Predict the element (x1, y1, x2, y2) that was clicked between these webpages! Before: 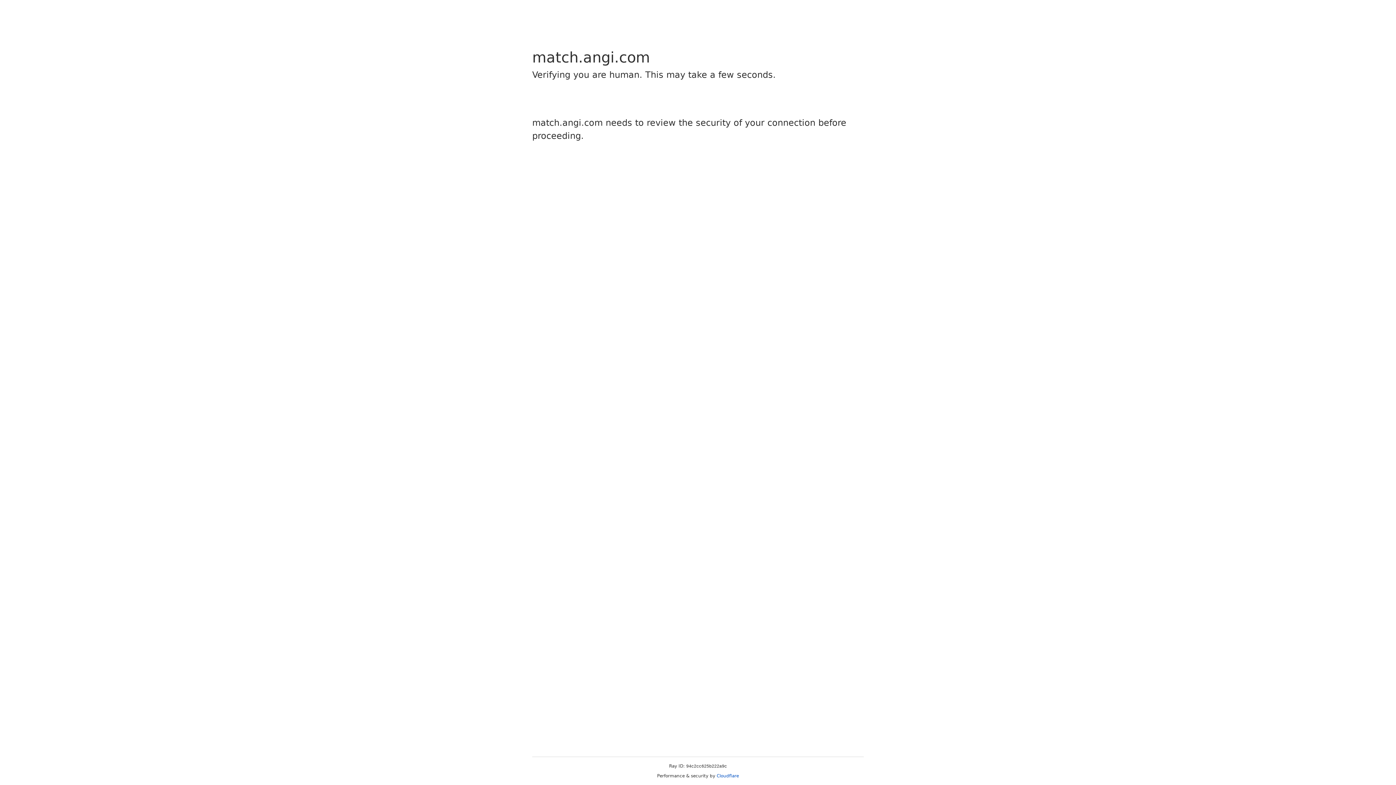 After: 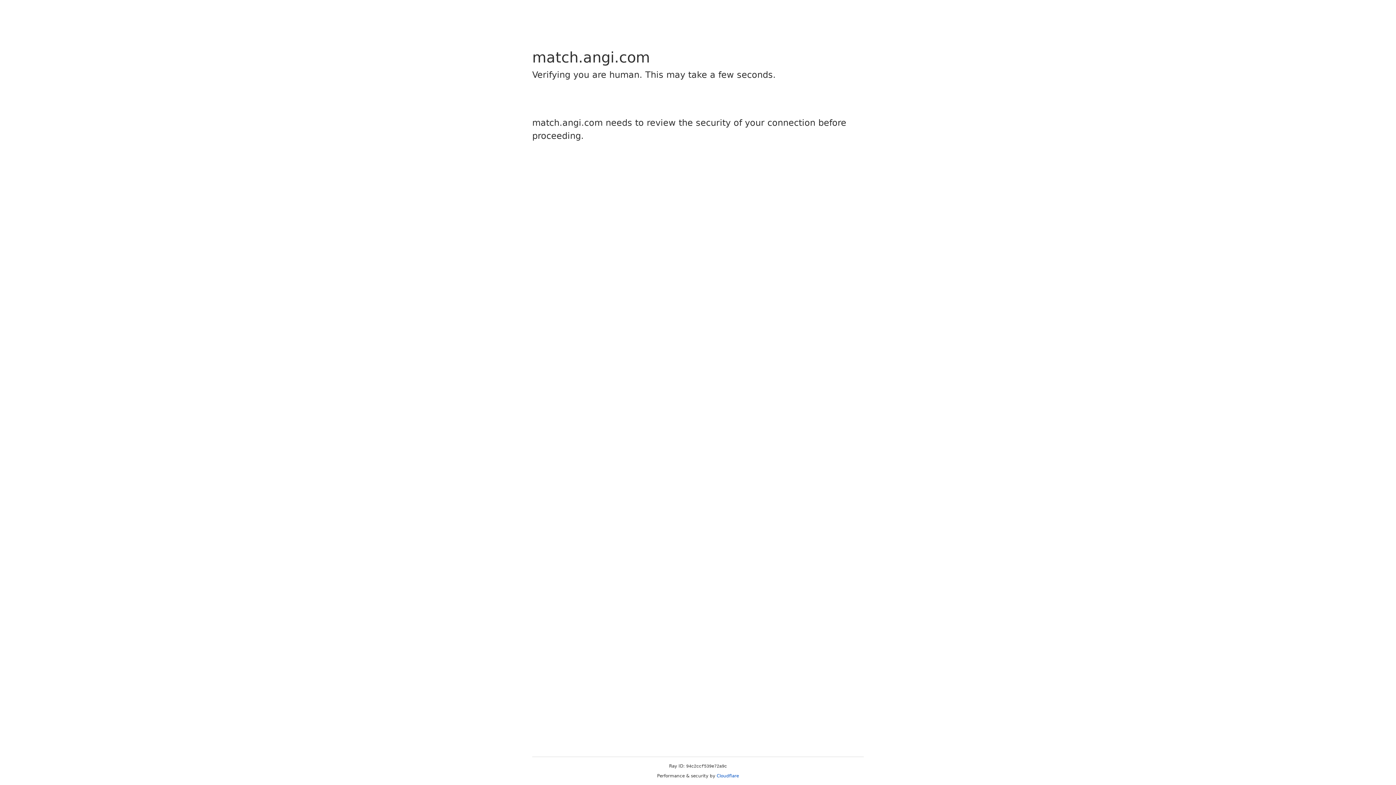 Action: label: Cloudflare bbox: (716, 773, 739, 778)